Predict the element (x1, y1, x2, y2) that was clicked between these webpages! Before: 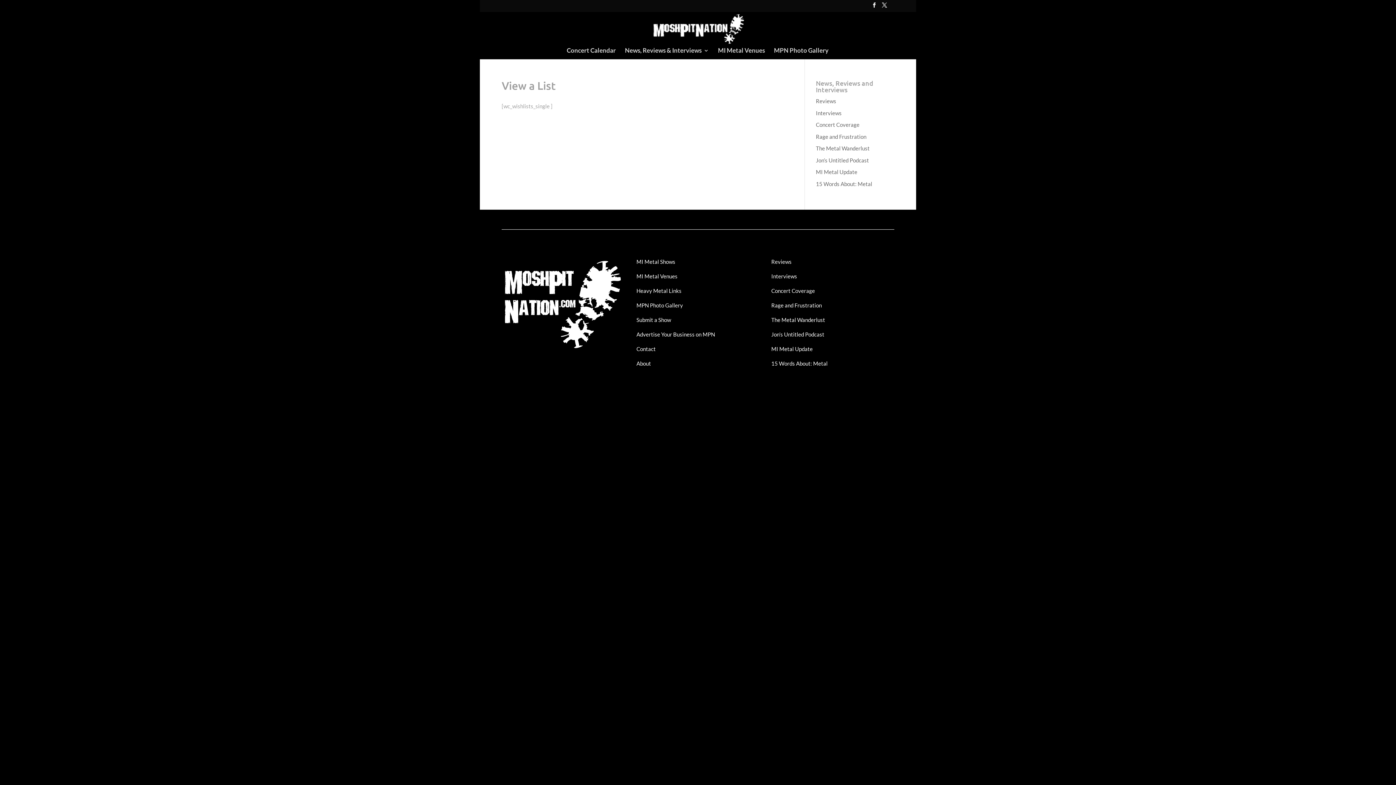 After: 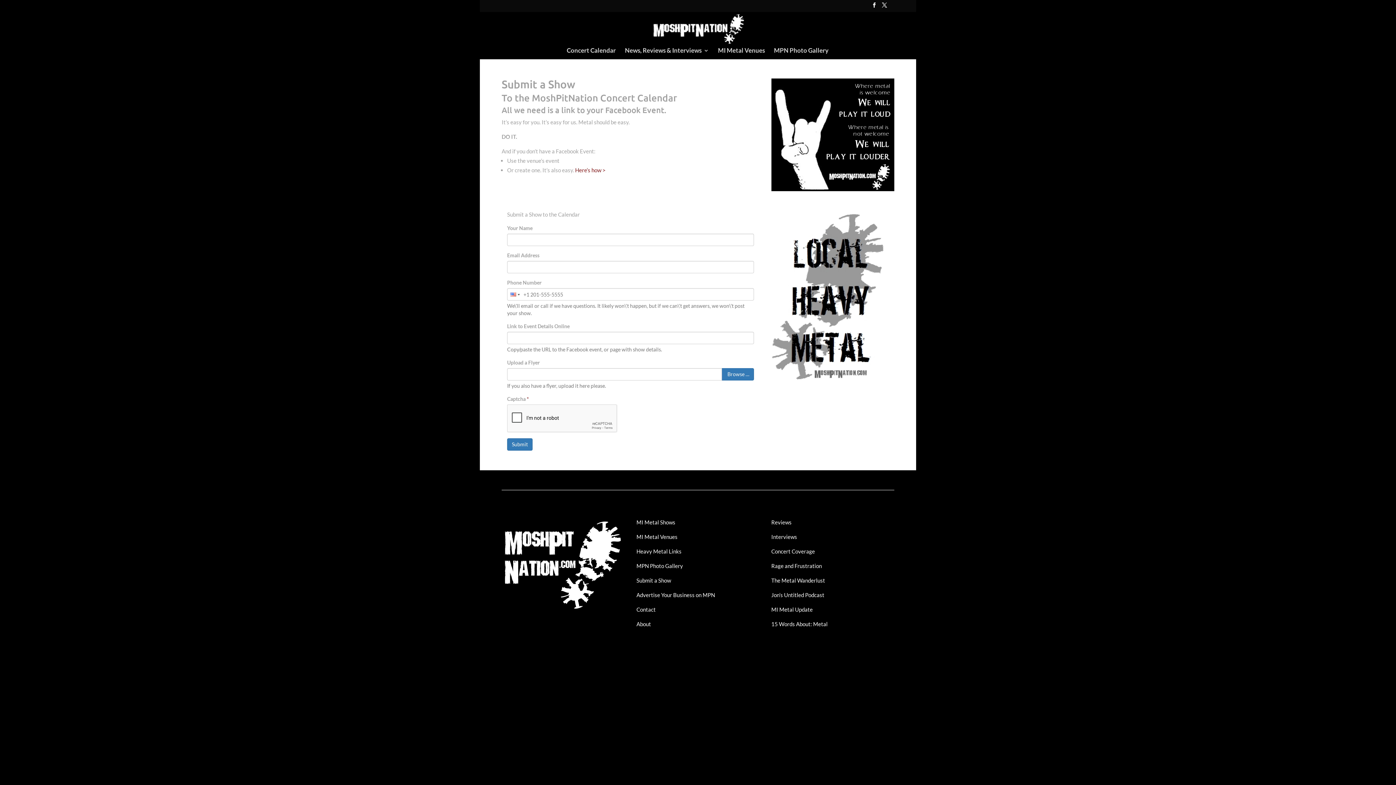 Action: bbox: (636, 316, 671, 323) label: Submit a Show